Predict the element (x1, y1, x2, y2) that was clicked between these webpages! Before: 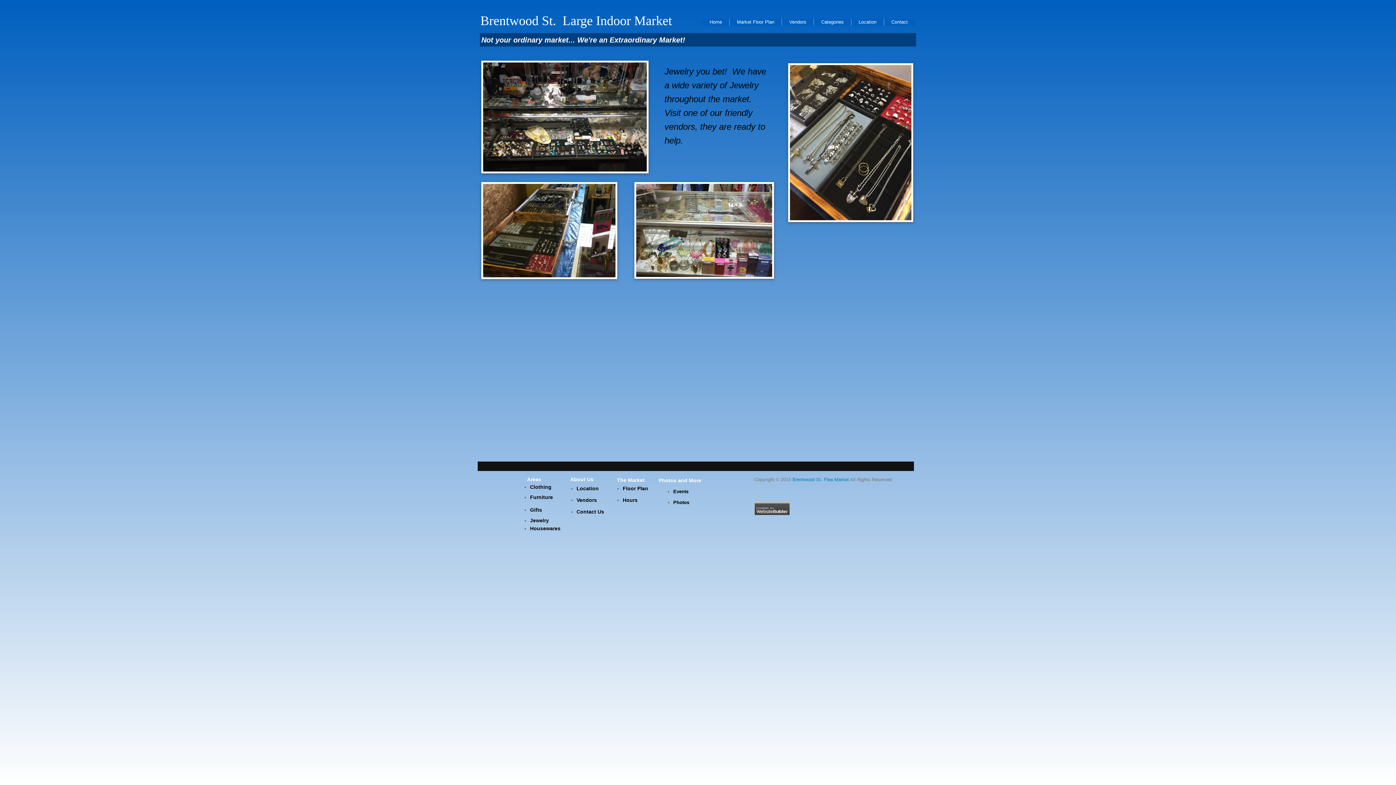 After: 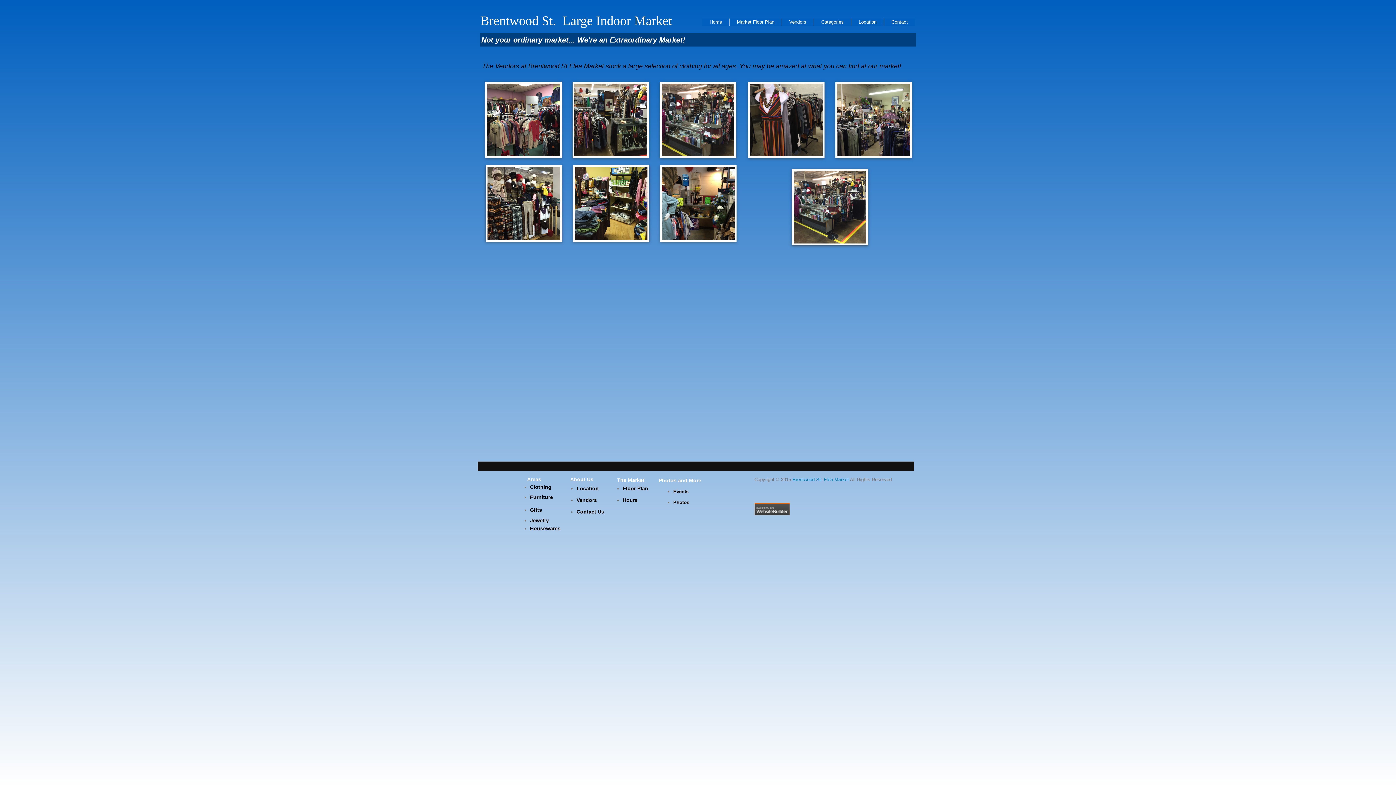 Action: bbox: (530, 484, 551, 490) label: Clothing